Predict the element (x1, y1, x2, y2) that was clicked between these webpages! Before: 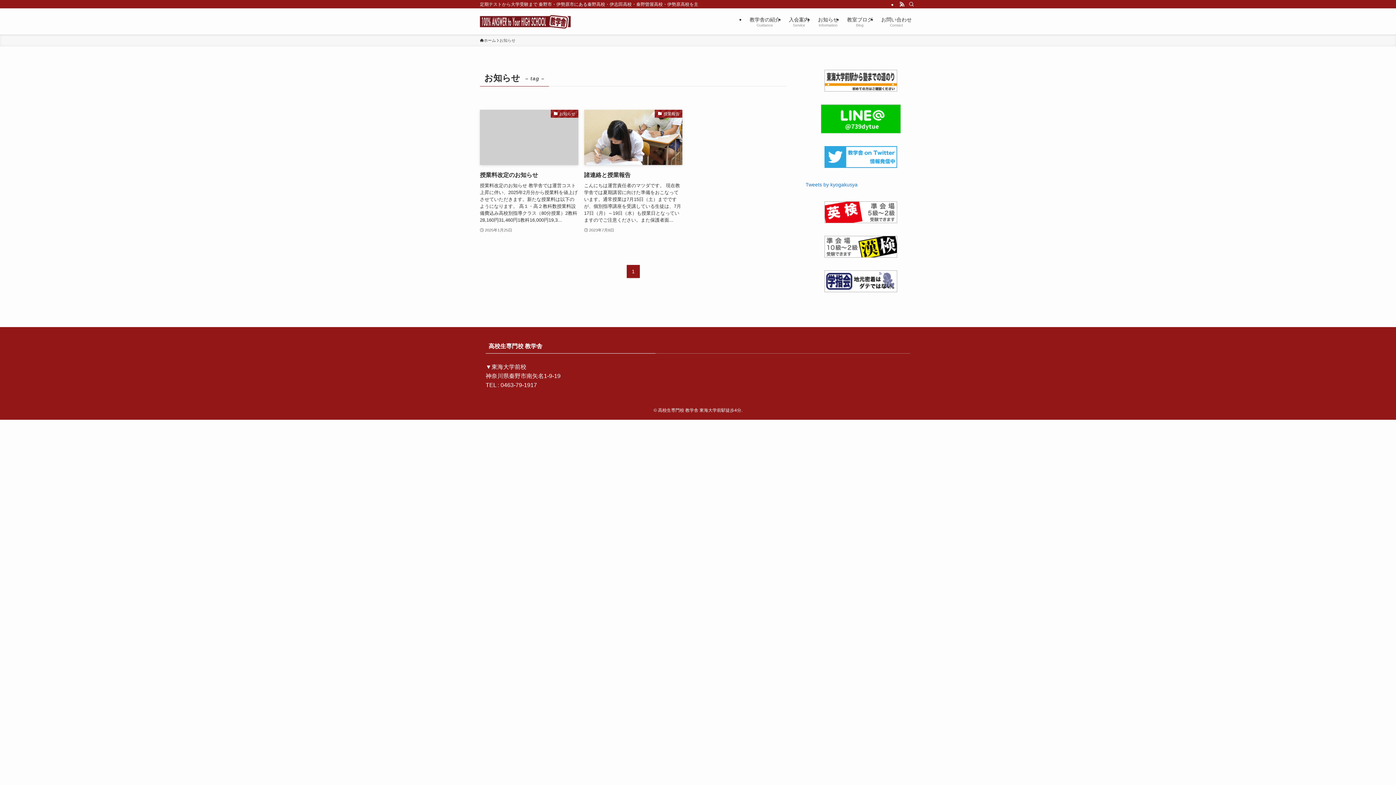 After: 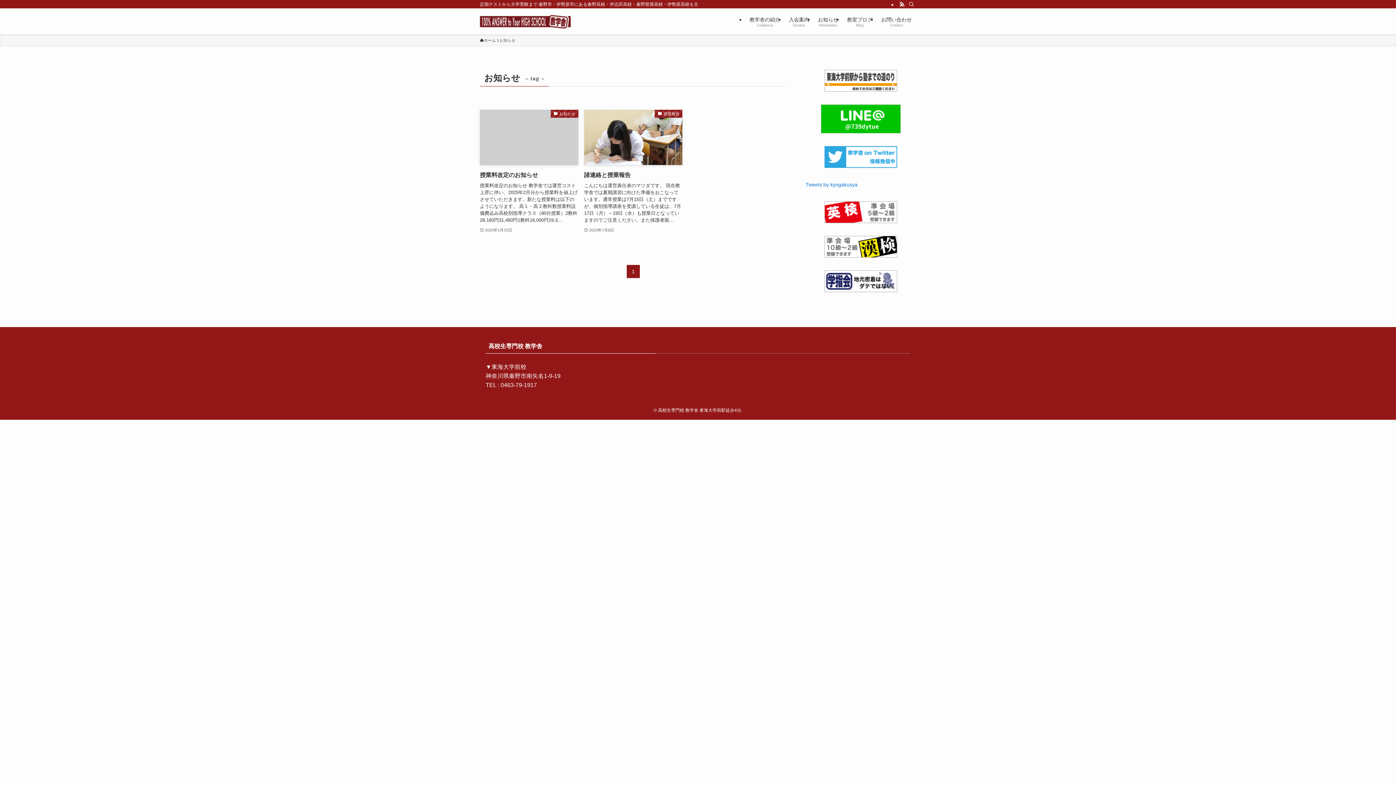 Action: bbox: (805, 146, 916, 168)